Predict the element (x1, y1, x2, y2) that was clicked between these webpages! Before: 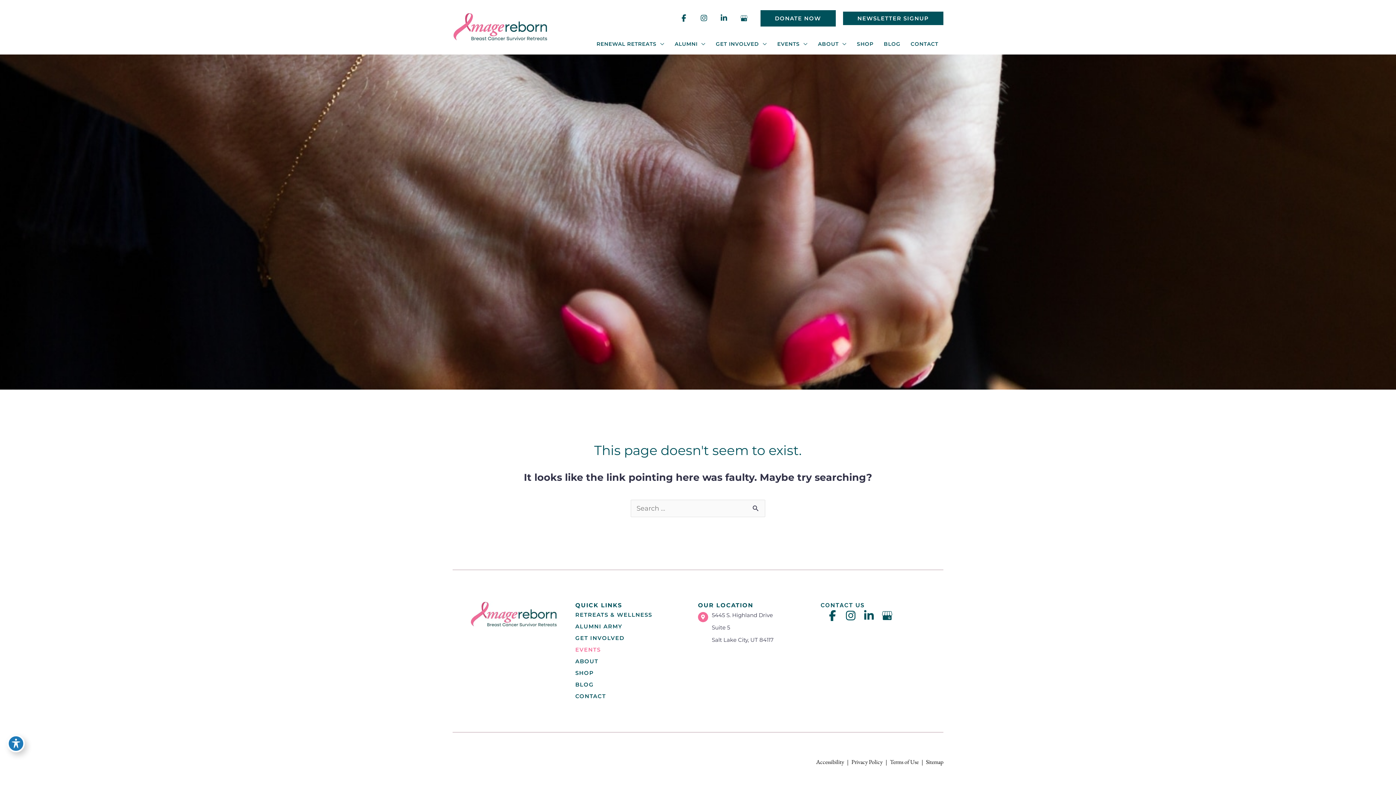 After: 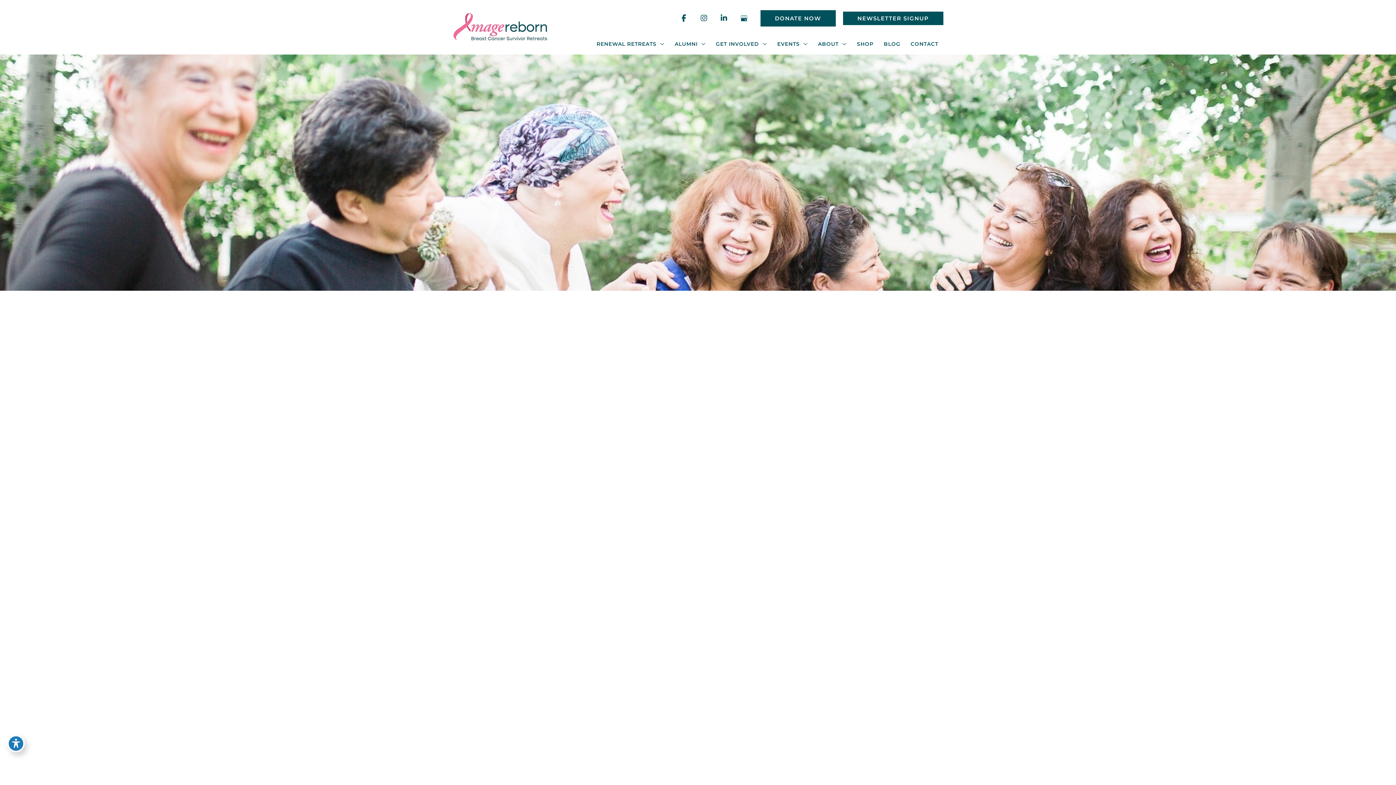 Action: bbox: (470, 610, 558, 618)